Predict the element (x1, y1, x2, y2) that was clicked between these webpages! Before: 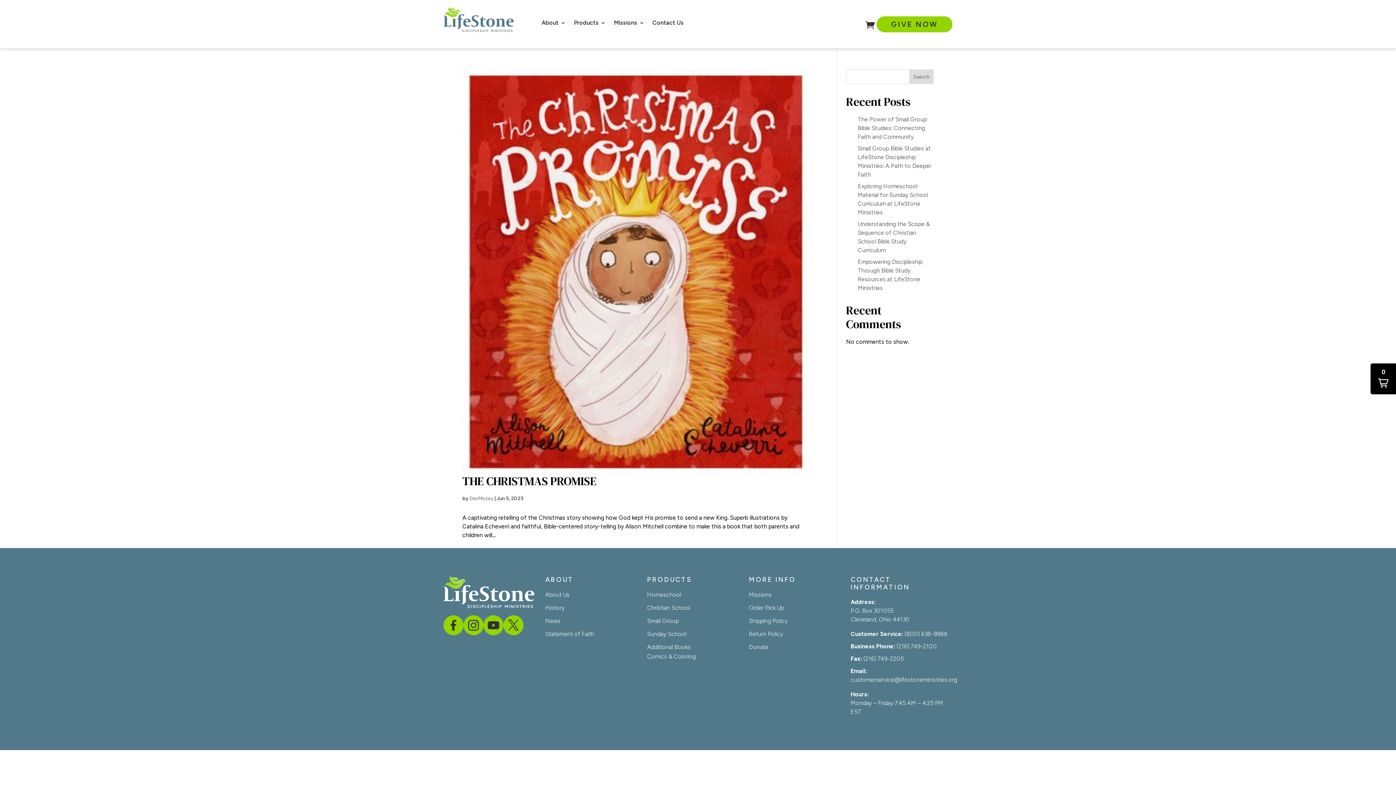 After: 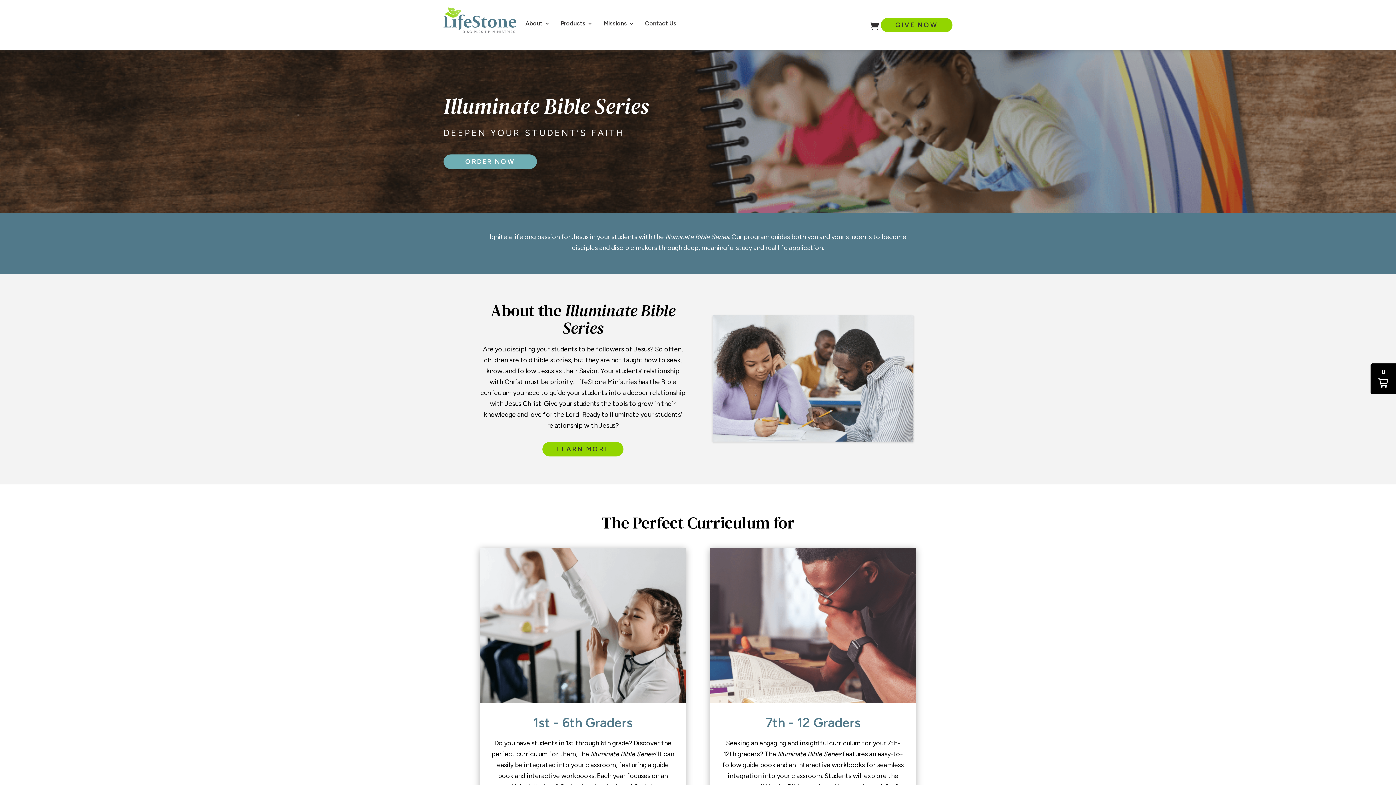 Action: label: Christian School bbox: (647, 604, 690, 611)